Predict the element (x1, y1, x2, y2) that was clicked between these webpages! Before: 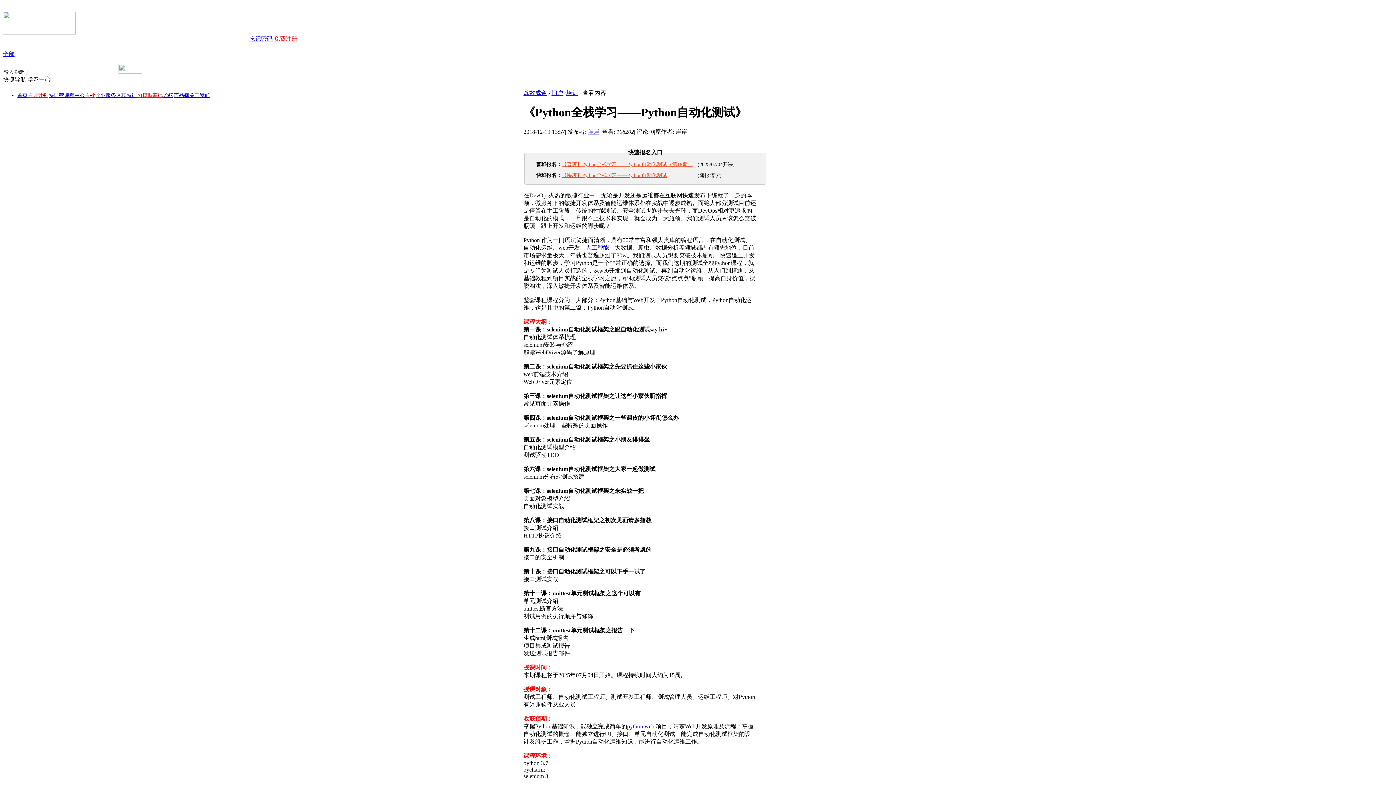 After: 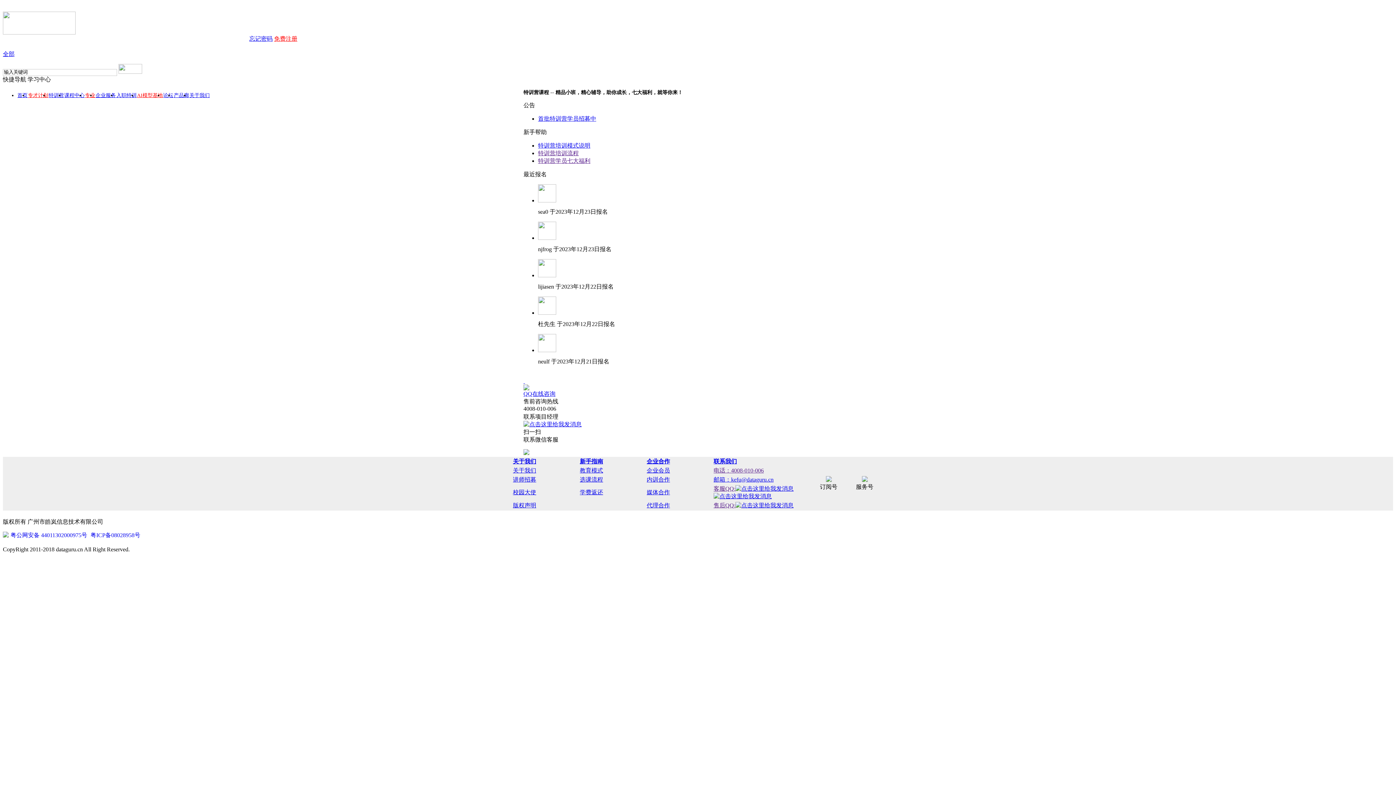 Action: label: 特训营 bbox: (48, 92, 64, 98)